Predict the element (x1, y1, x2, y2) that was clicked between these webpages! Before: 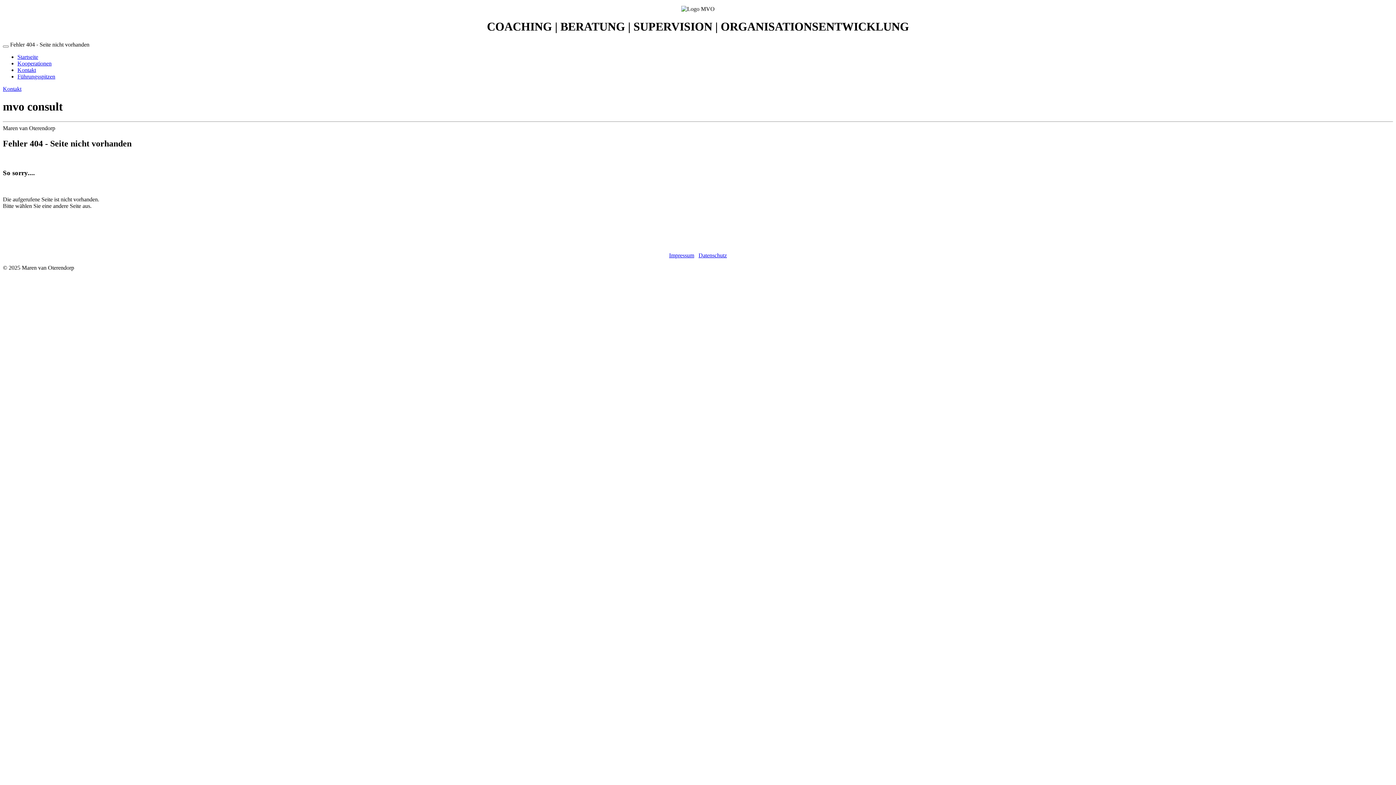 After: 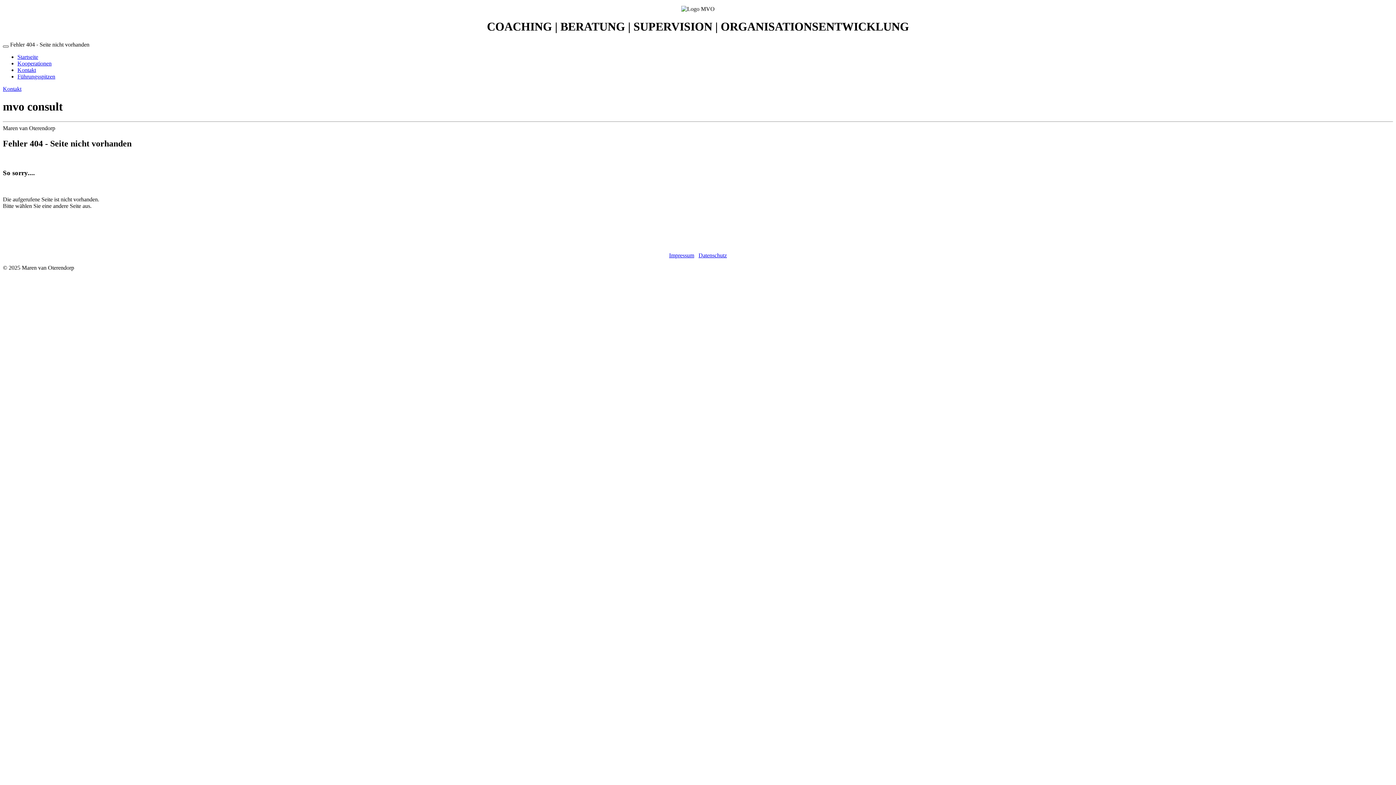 Action: label: Mobilmenü öffnen bbox: (2, 45, 8, 47)